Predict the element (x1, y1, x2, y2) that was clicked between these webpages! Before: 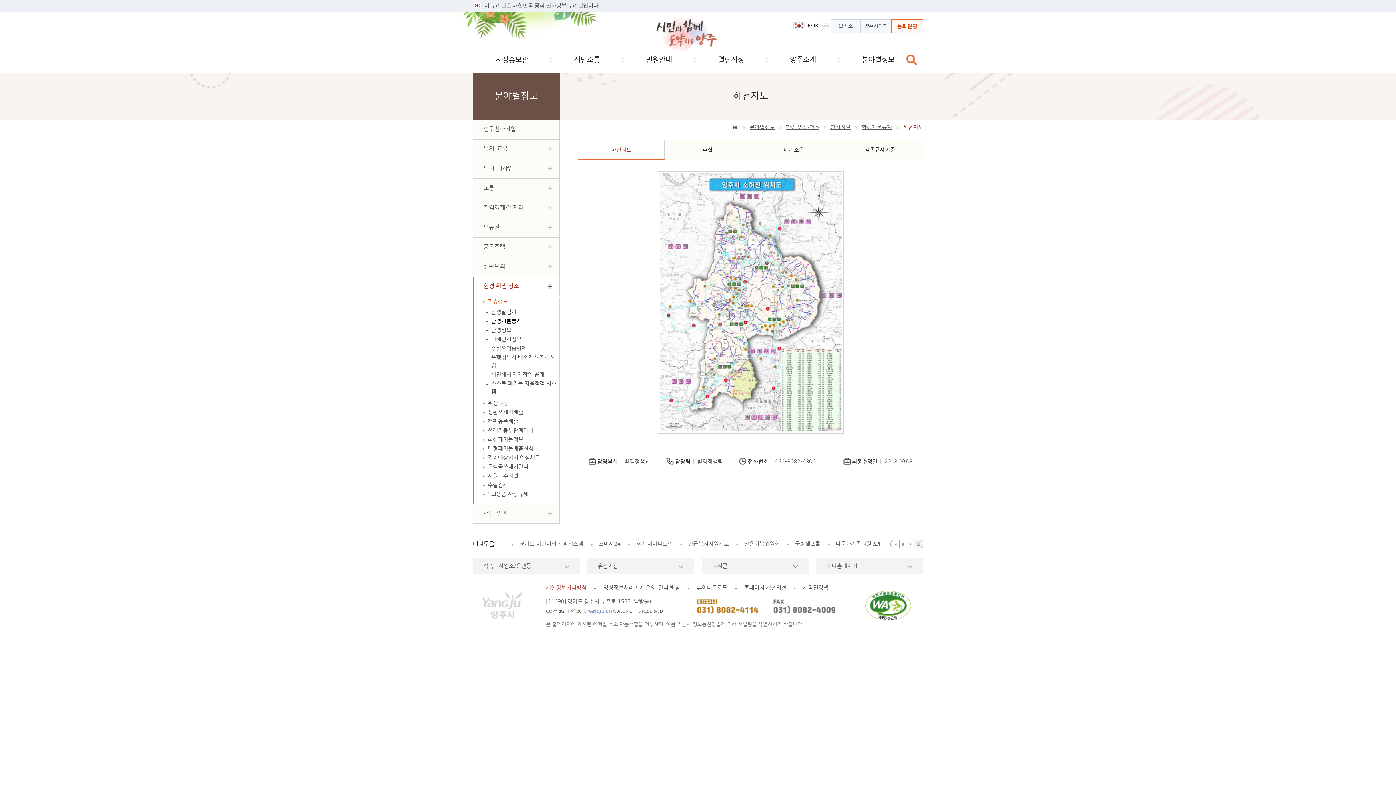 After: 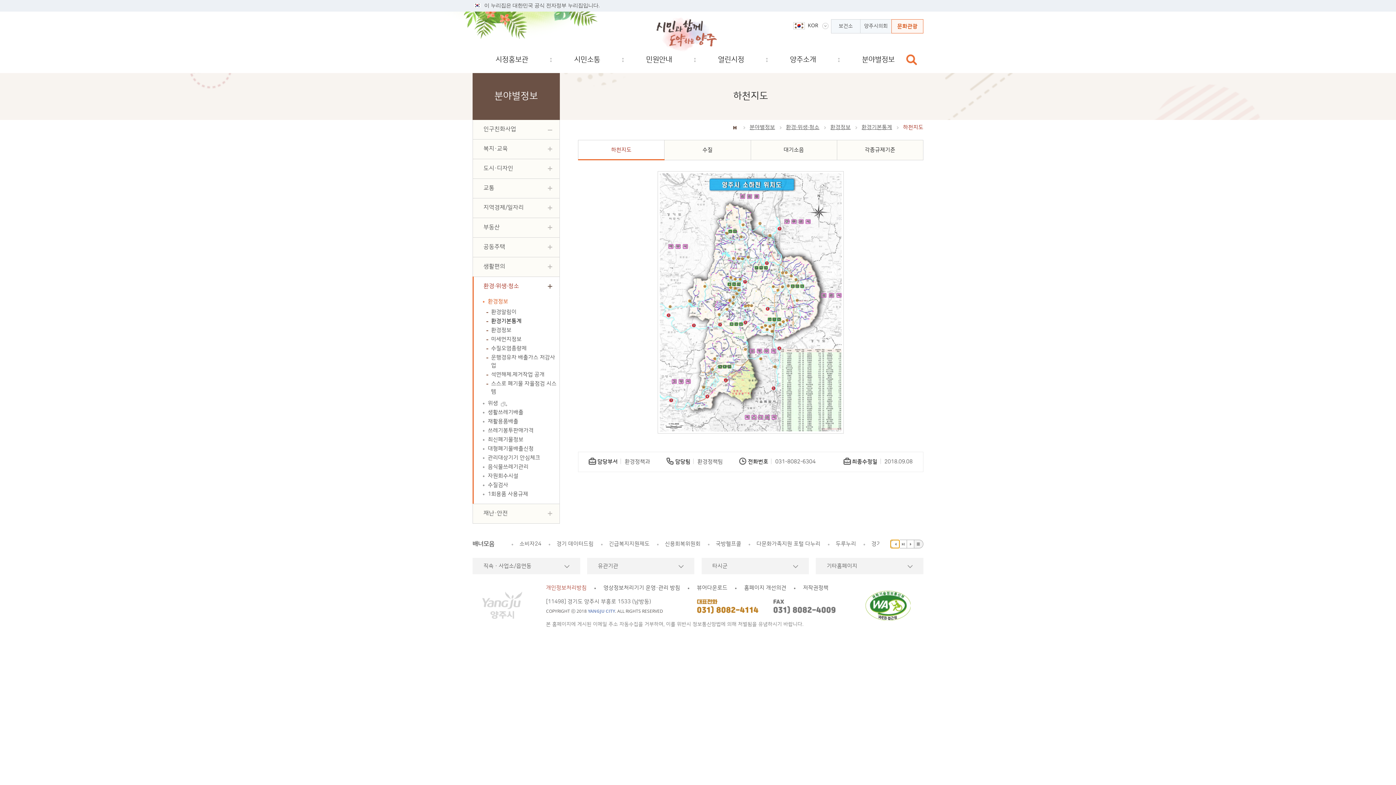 Action: label: 이전 bbox: (890, 540, 900, 548)